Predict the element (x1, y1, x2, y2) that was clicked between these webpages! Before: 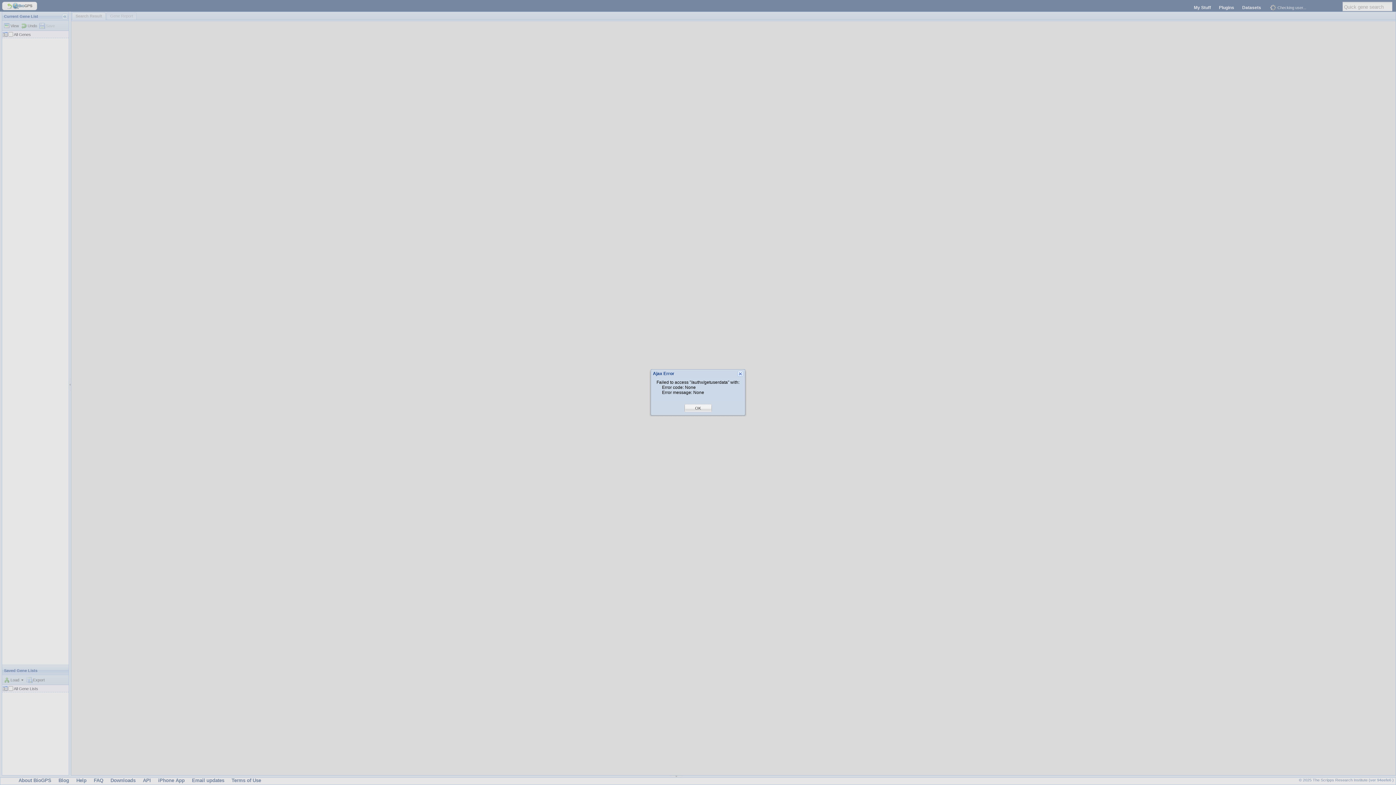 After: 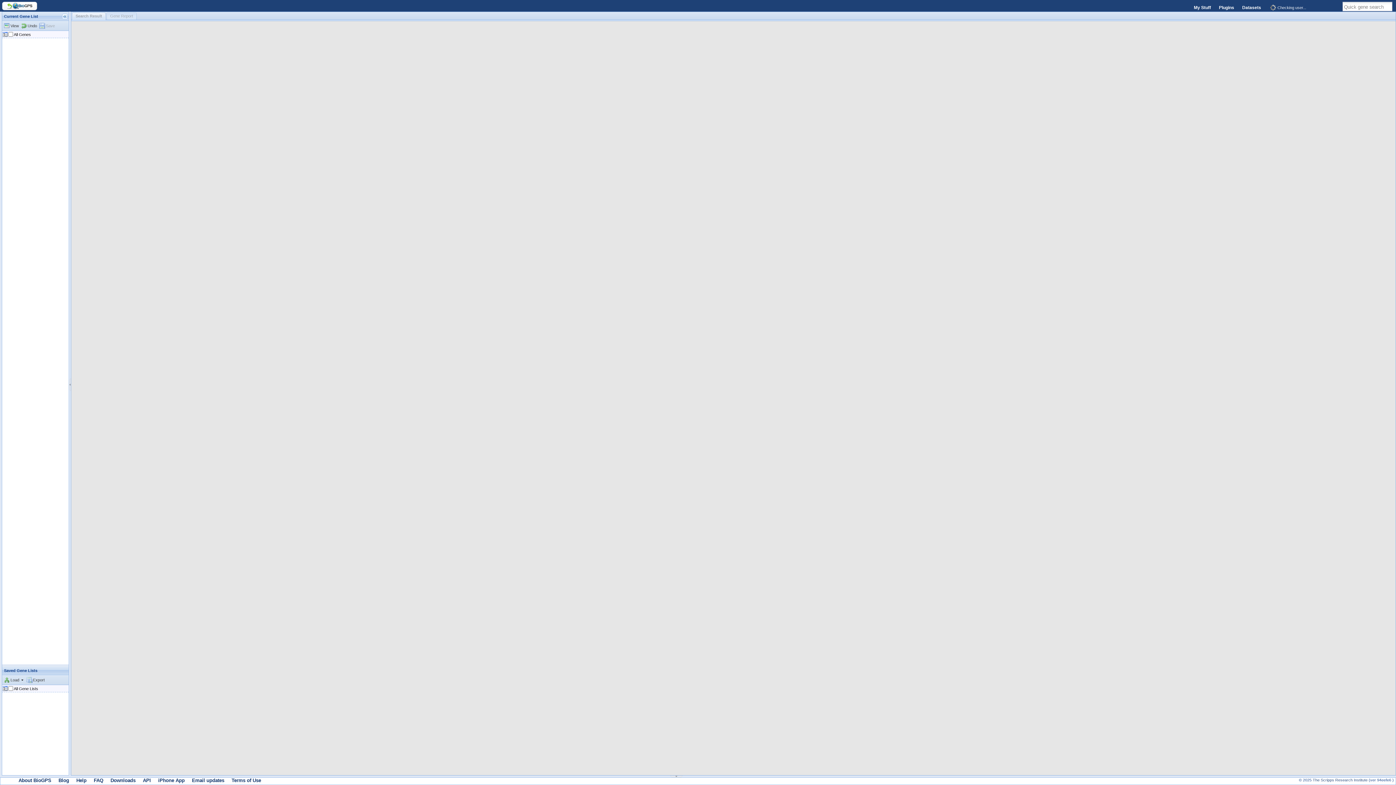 Action: bbox: (695, 405, 701, 411) label: OK